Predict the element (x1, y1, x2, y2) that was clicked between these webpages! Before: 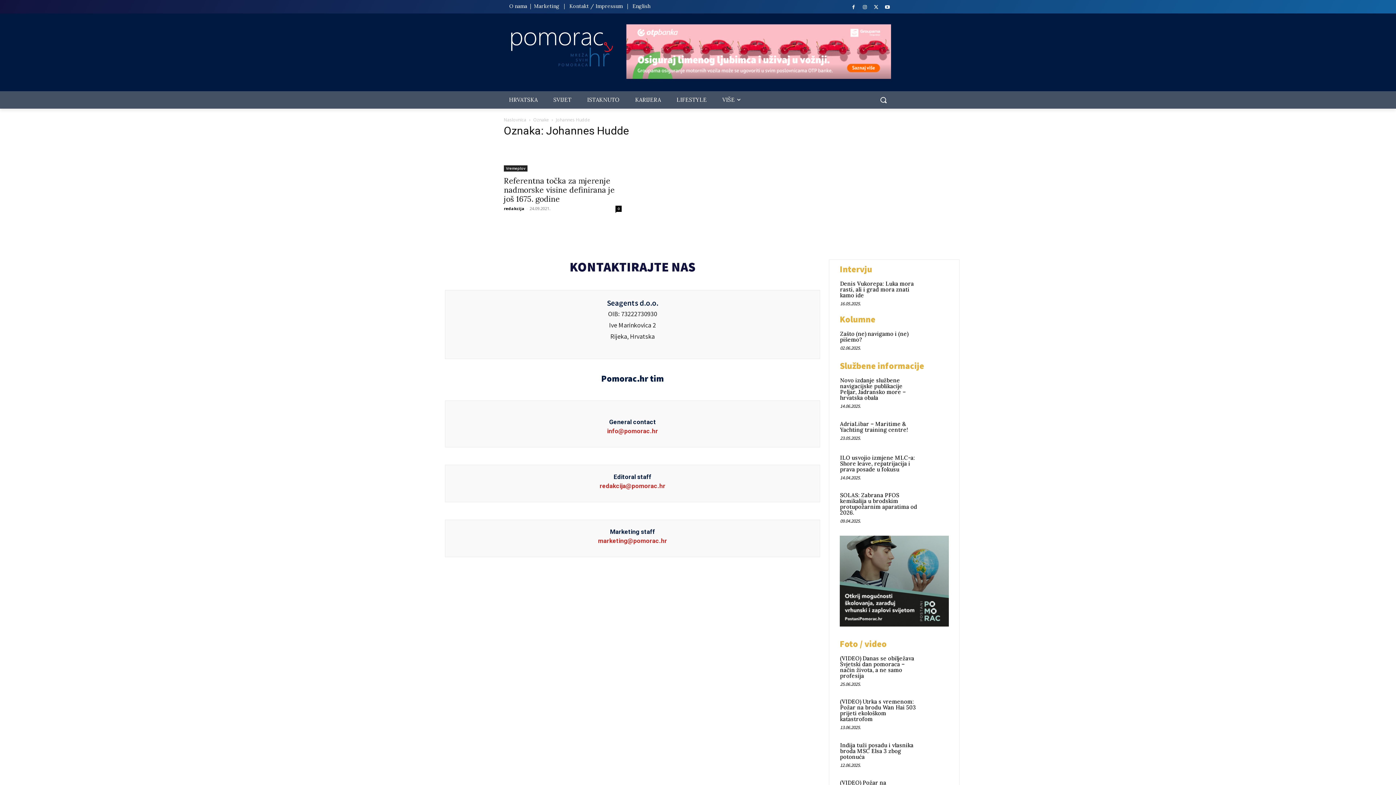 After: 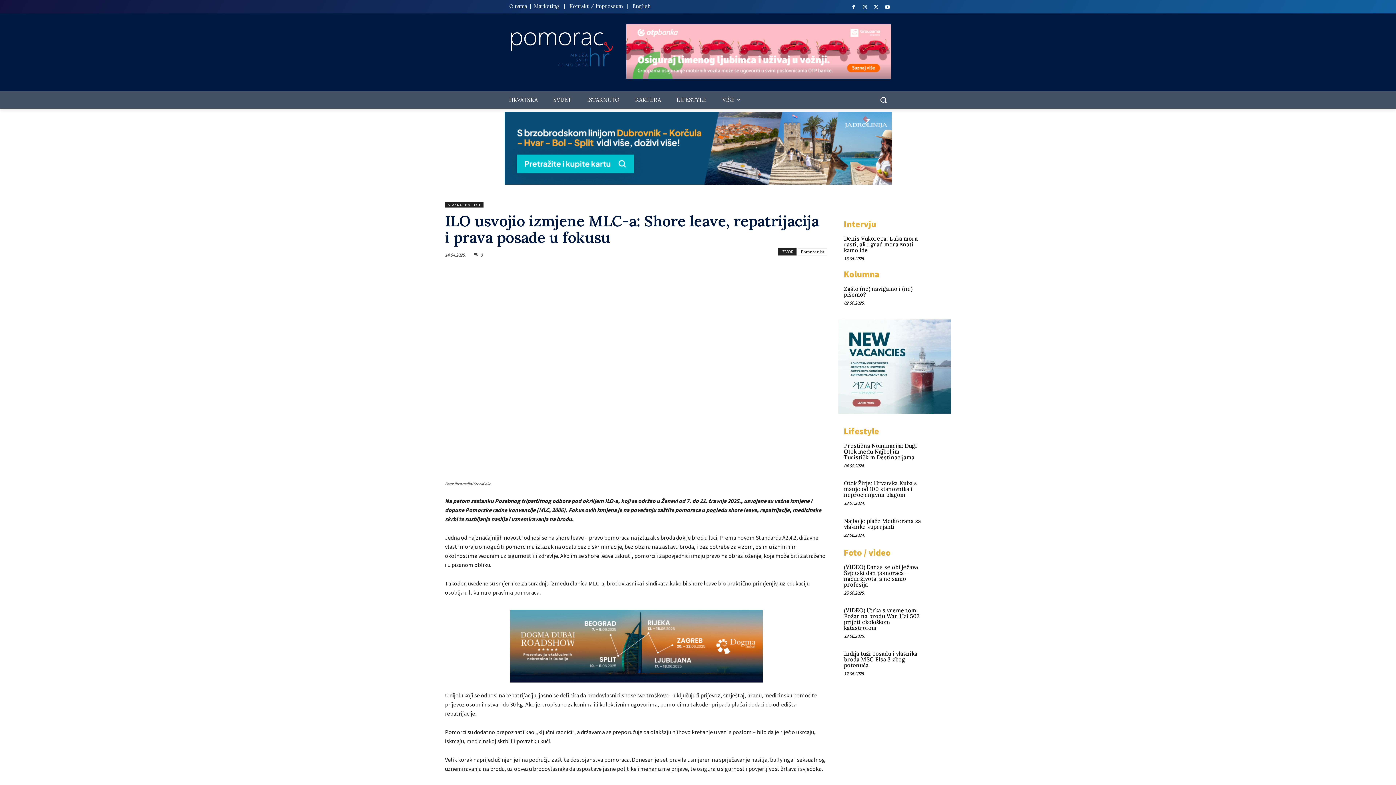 Action: bbox: (840, 454, 915, 473) label: ILO usvojio izmjene MLC-a: Shore leave, repatrijacija i prava posade u fokusu